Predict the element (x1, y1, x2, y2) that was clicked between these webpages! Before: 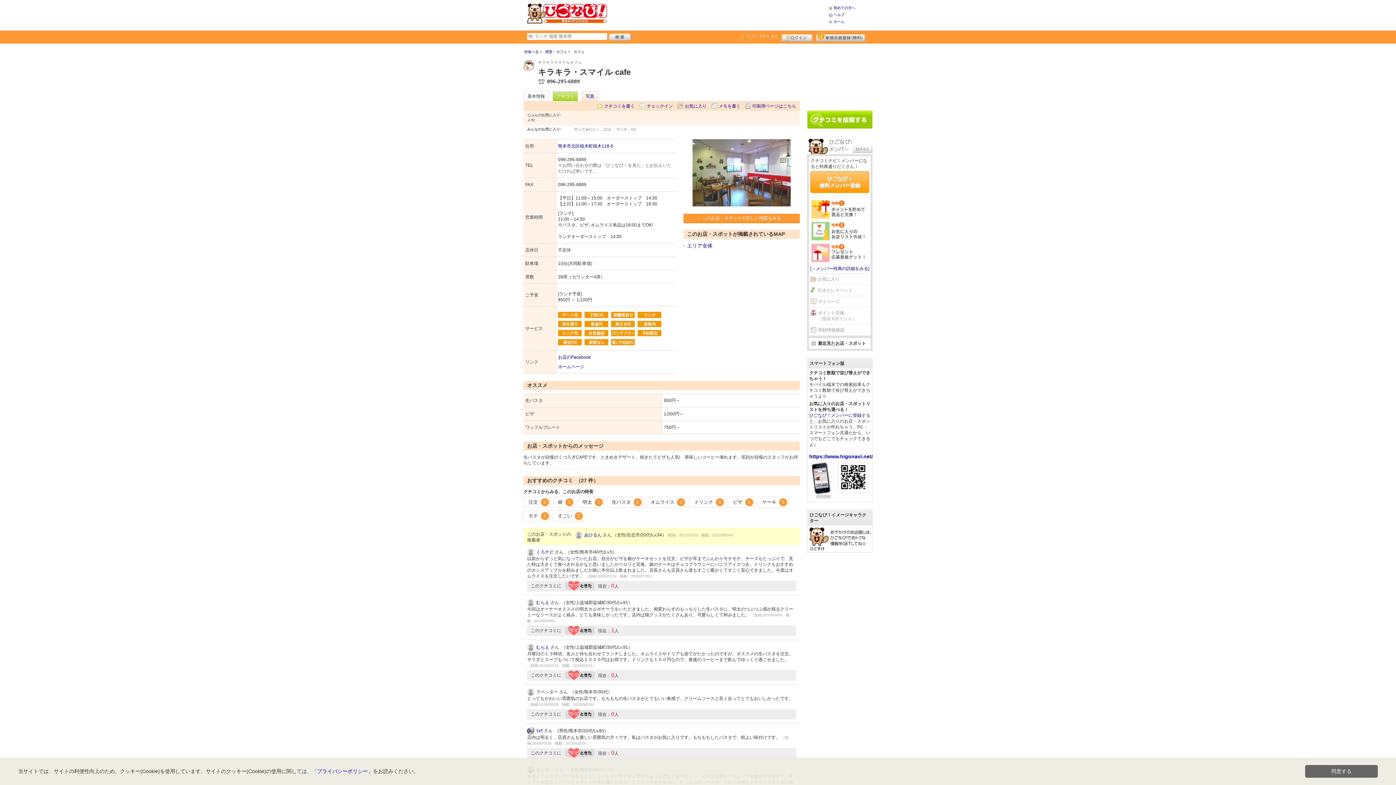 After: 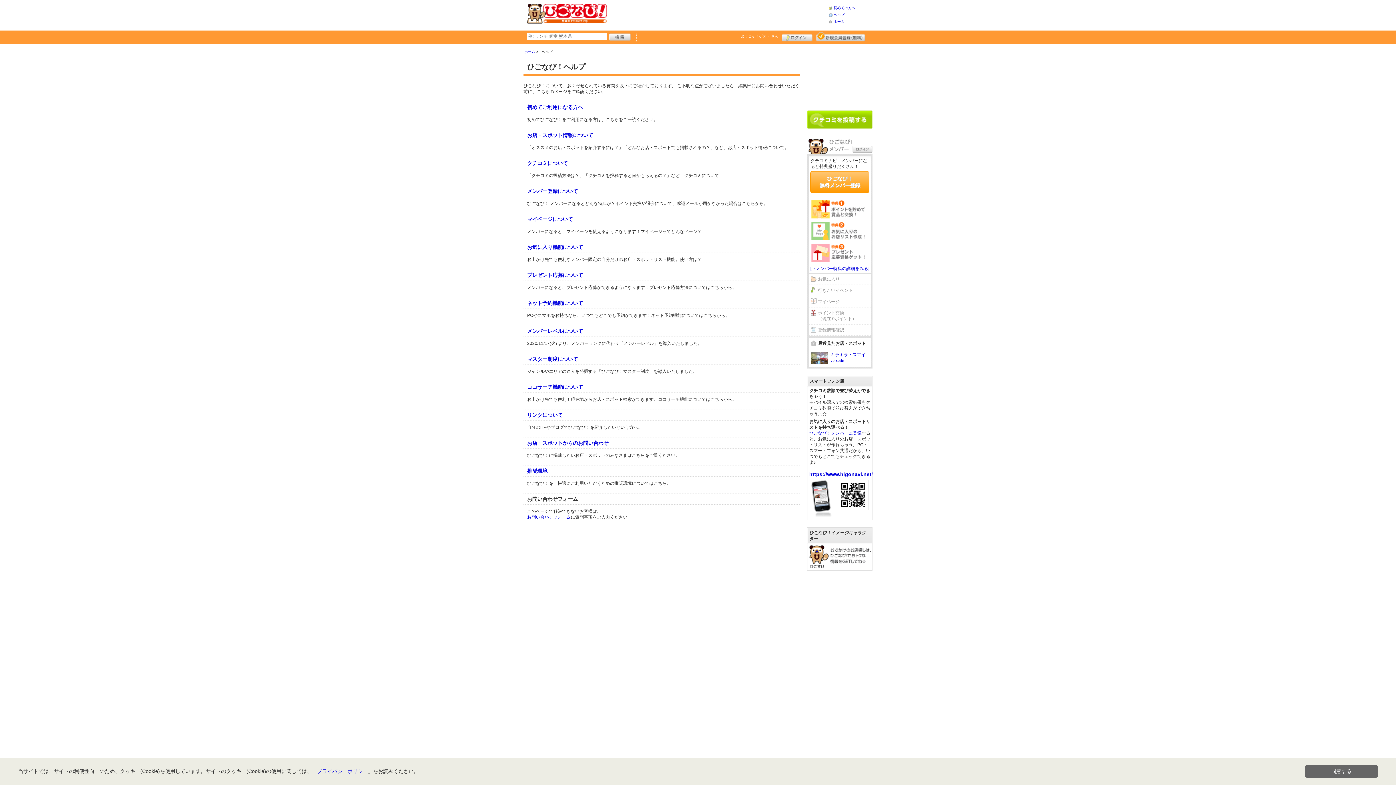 Action: label: ヘルプ bbox: (833, 12, 844, 16)